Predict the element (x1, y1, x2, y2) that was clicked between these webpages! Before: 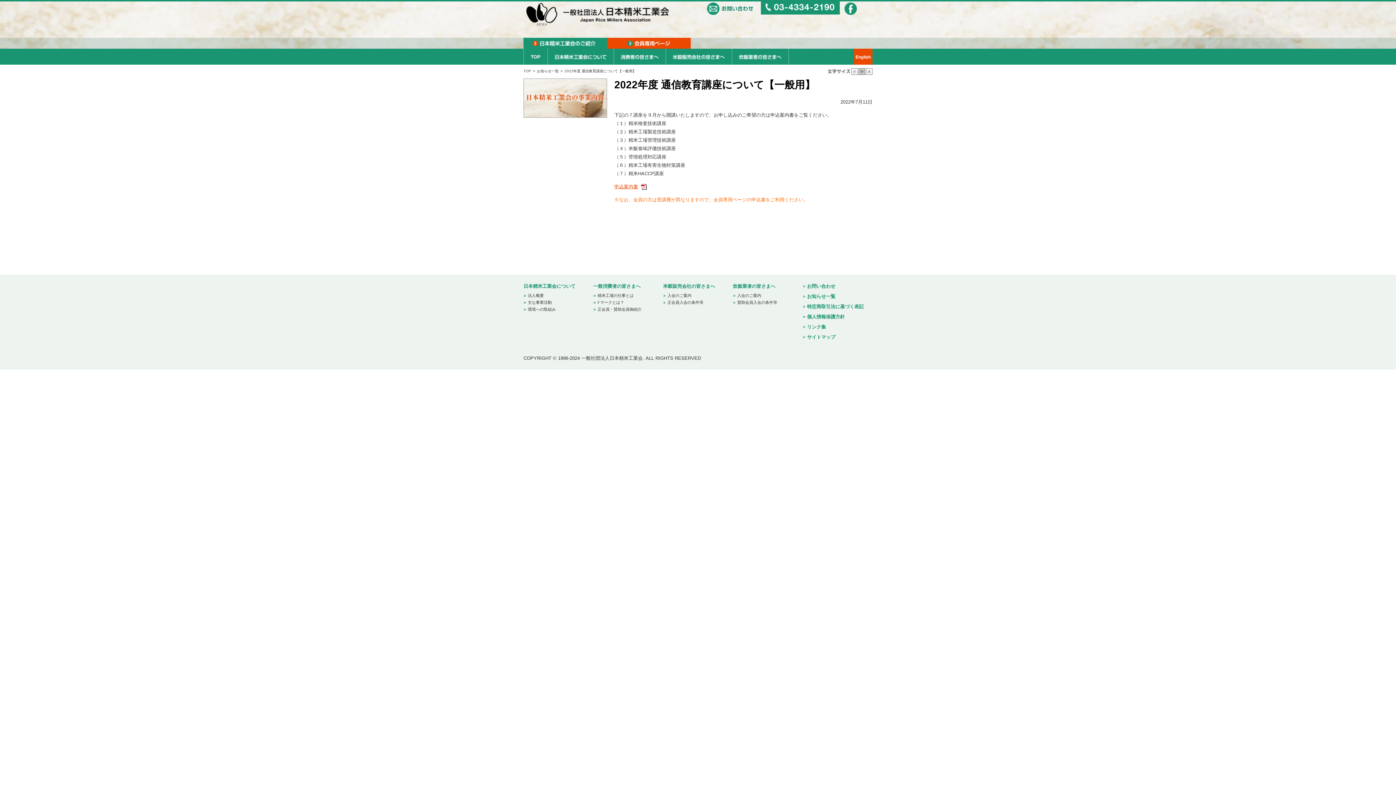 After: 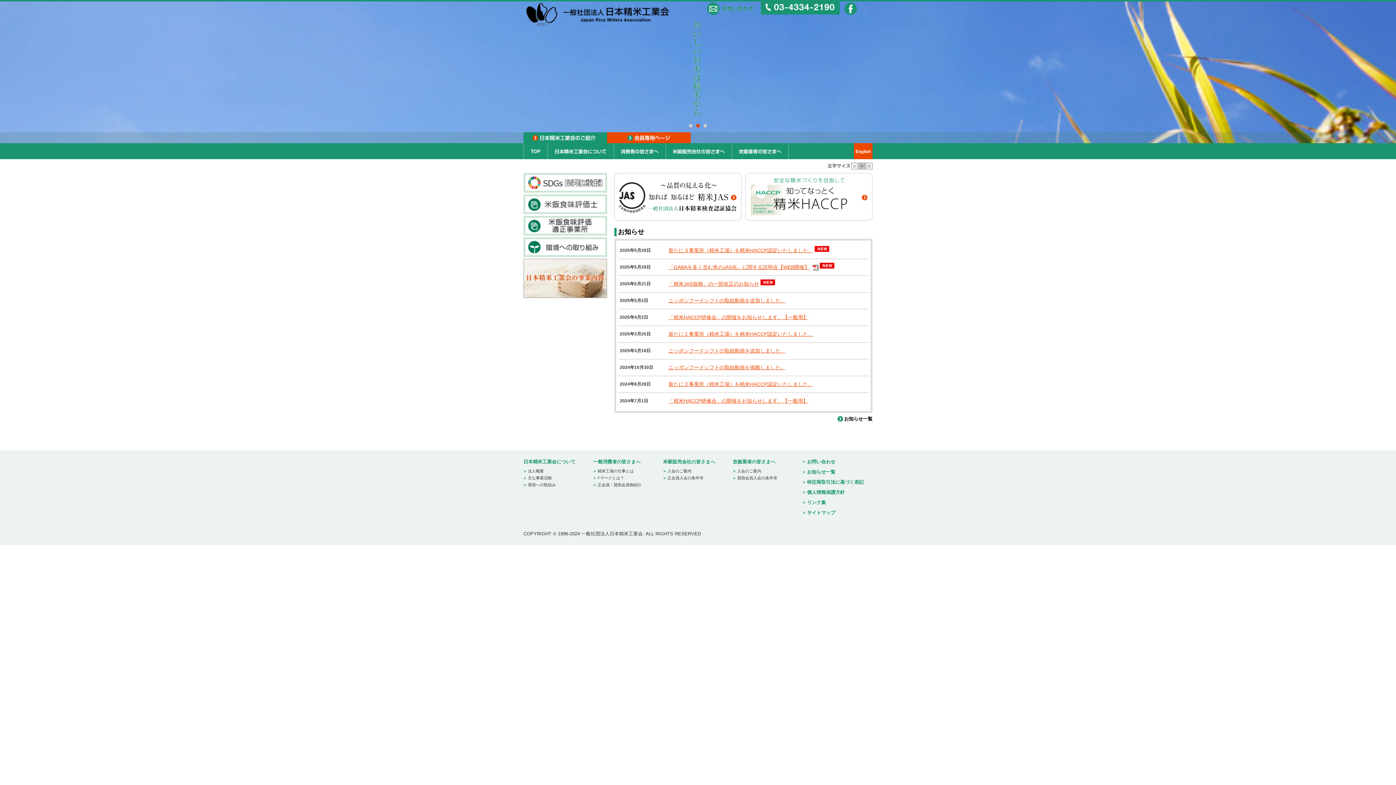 Action: bbox: (523, 39, 607, 44)